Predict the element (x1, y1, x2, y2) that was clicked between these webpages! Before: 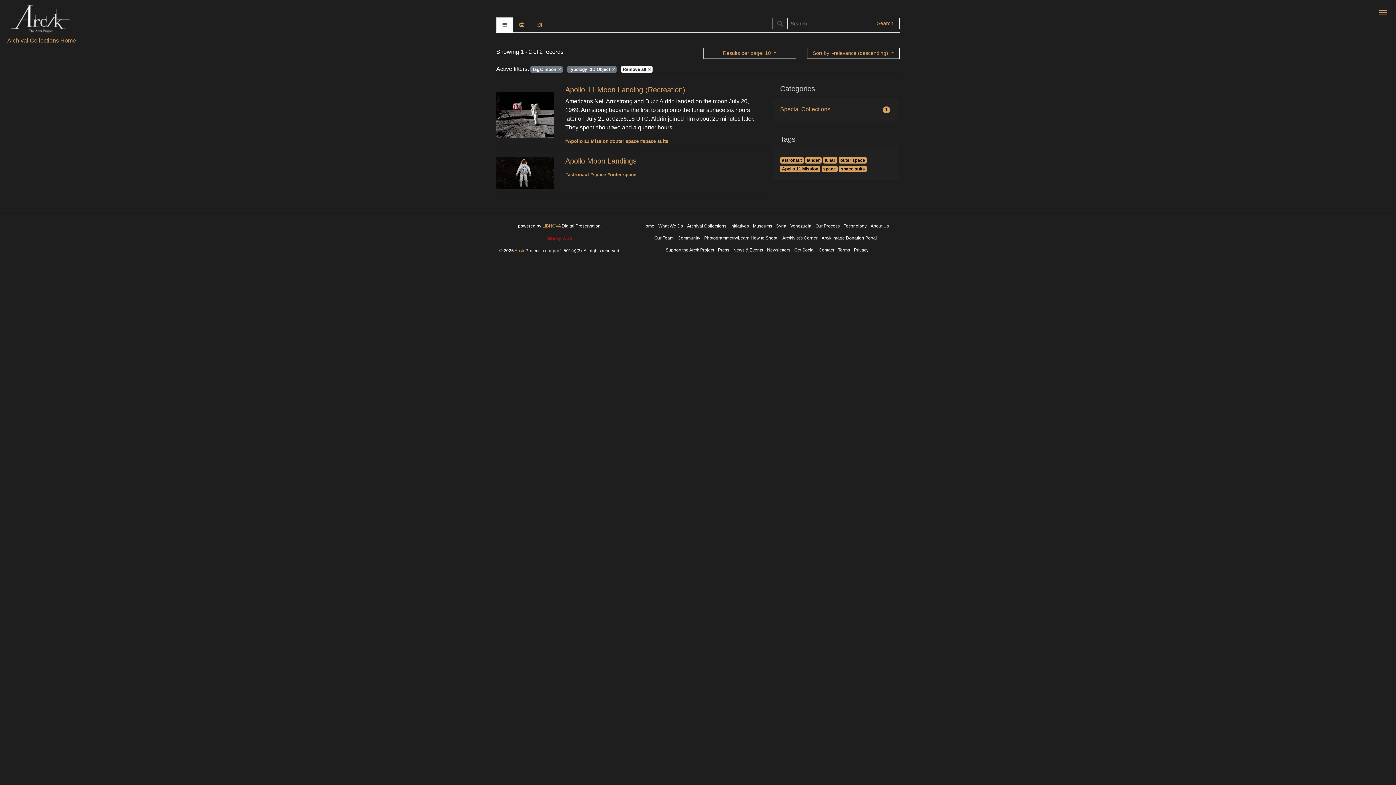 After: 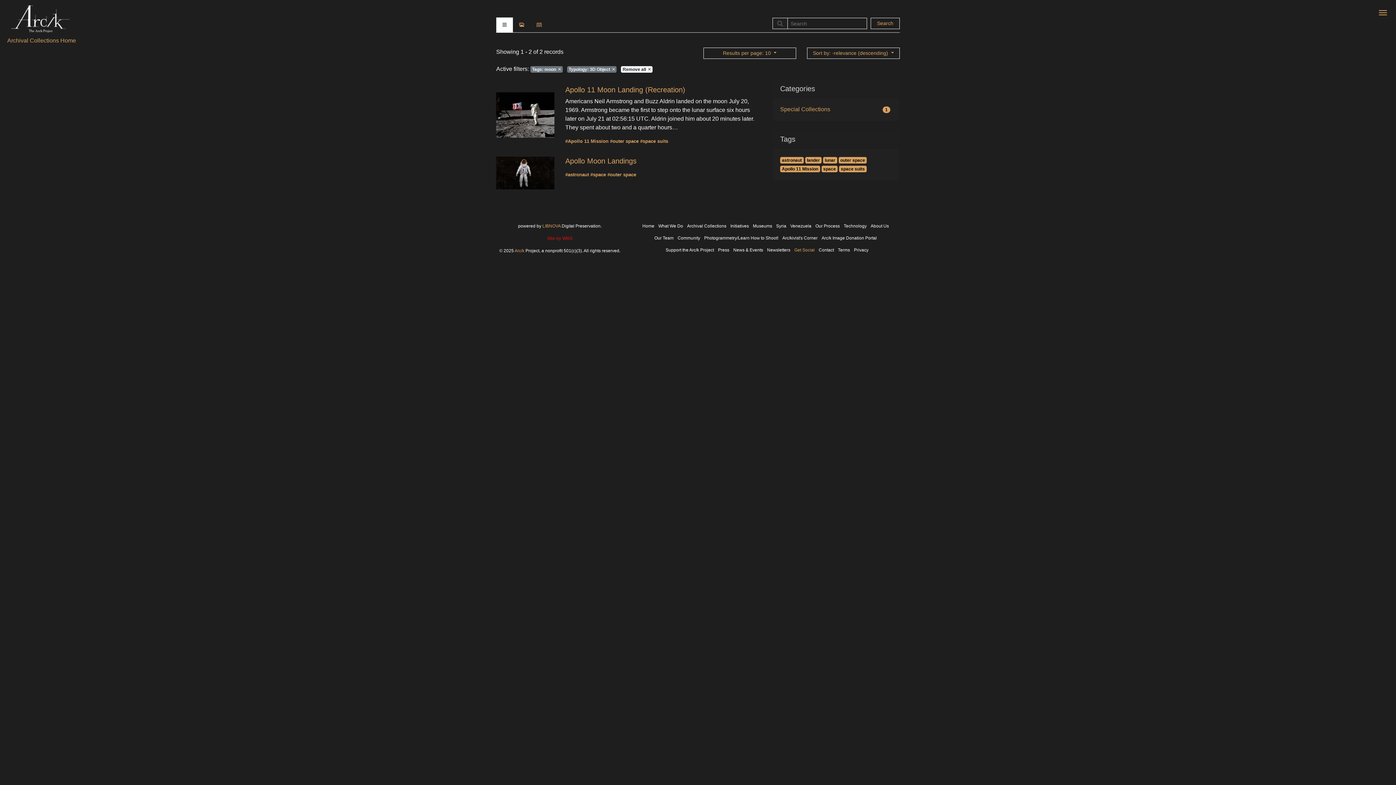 Action: bbox: (794, 247, 814, 252) label: Get Social